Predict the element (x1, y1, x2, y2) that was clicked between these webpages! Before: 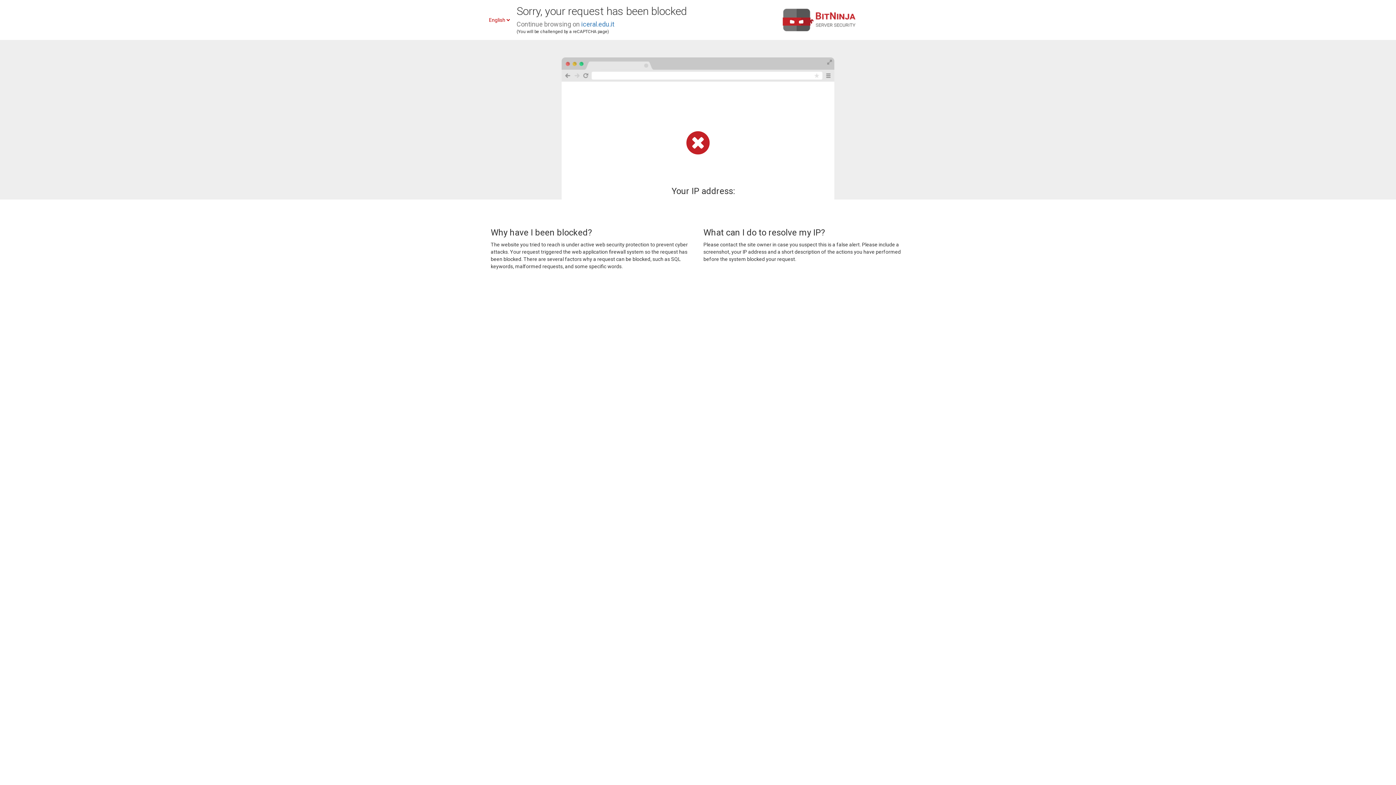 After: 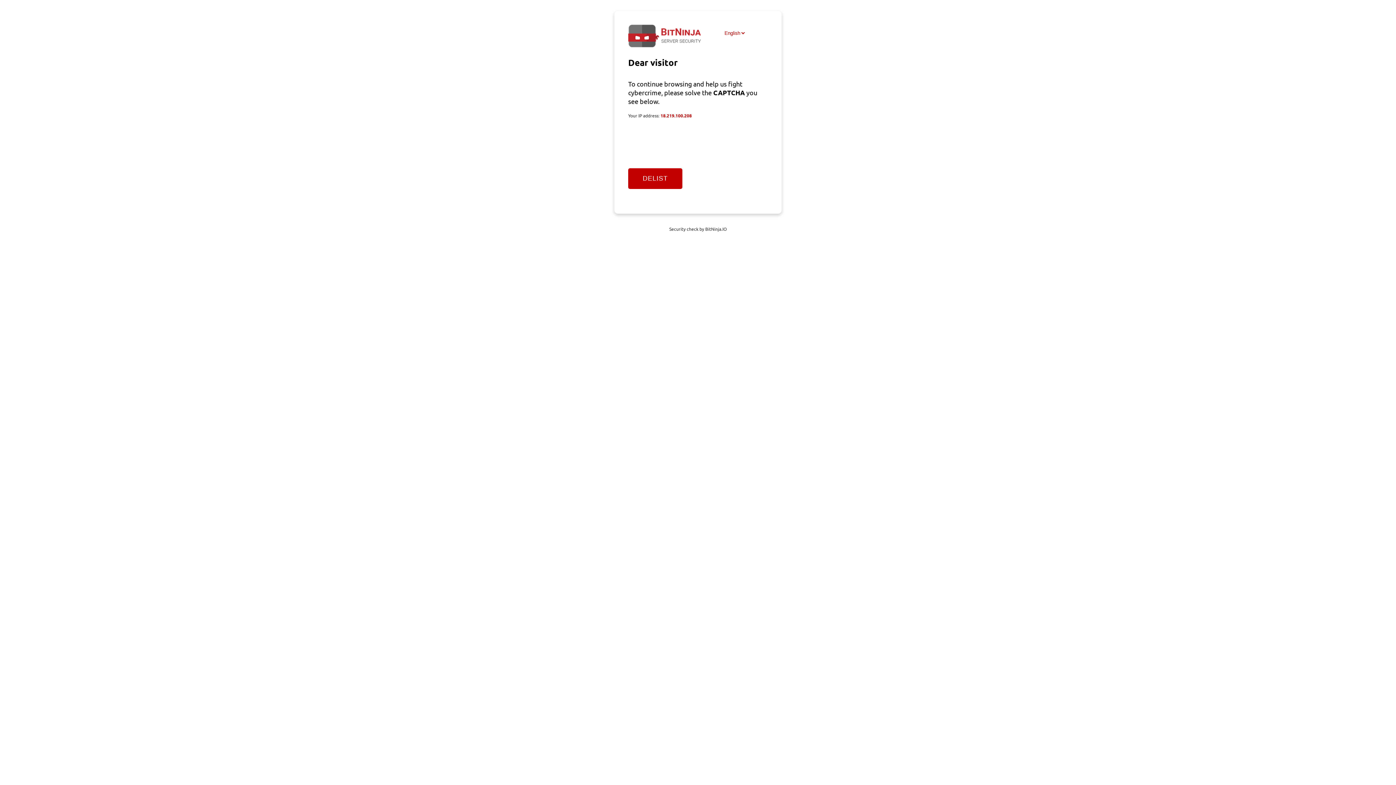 Action: label: iceral.edu.it bbox: (581, 20, 614, 28)